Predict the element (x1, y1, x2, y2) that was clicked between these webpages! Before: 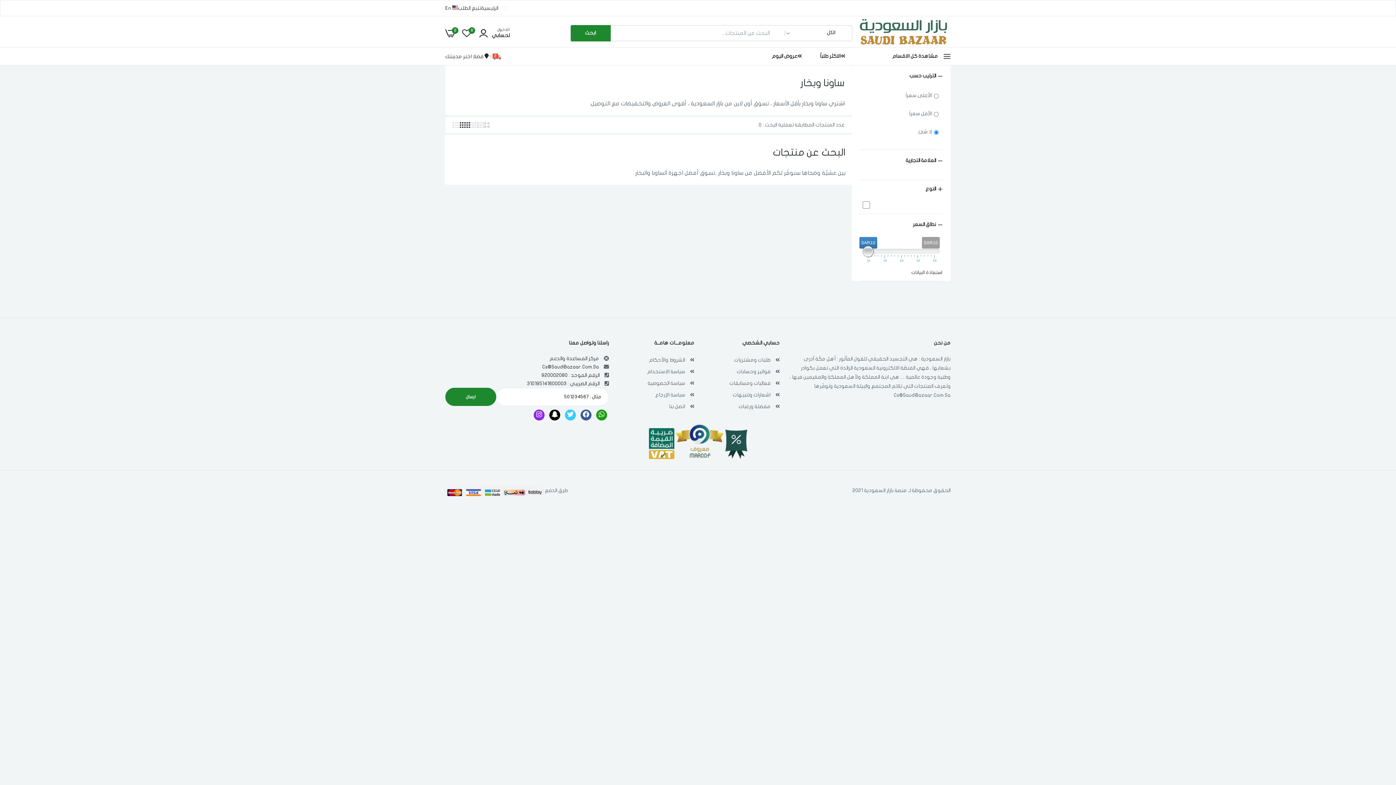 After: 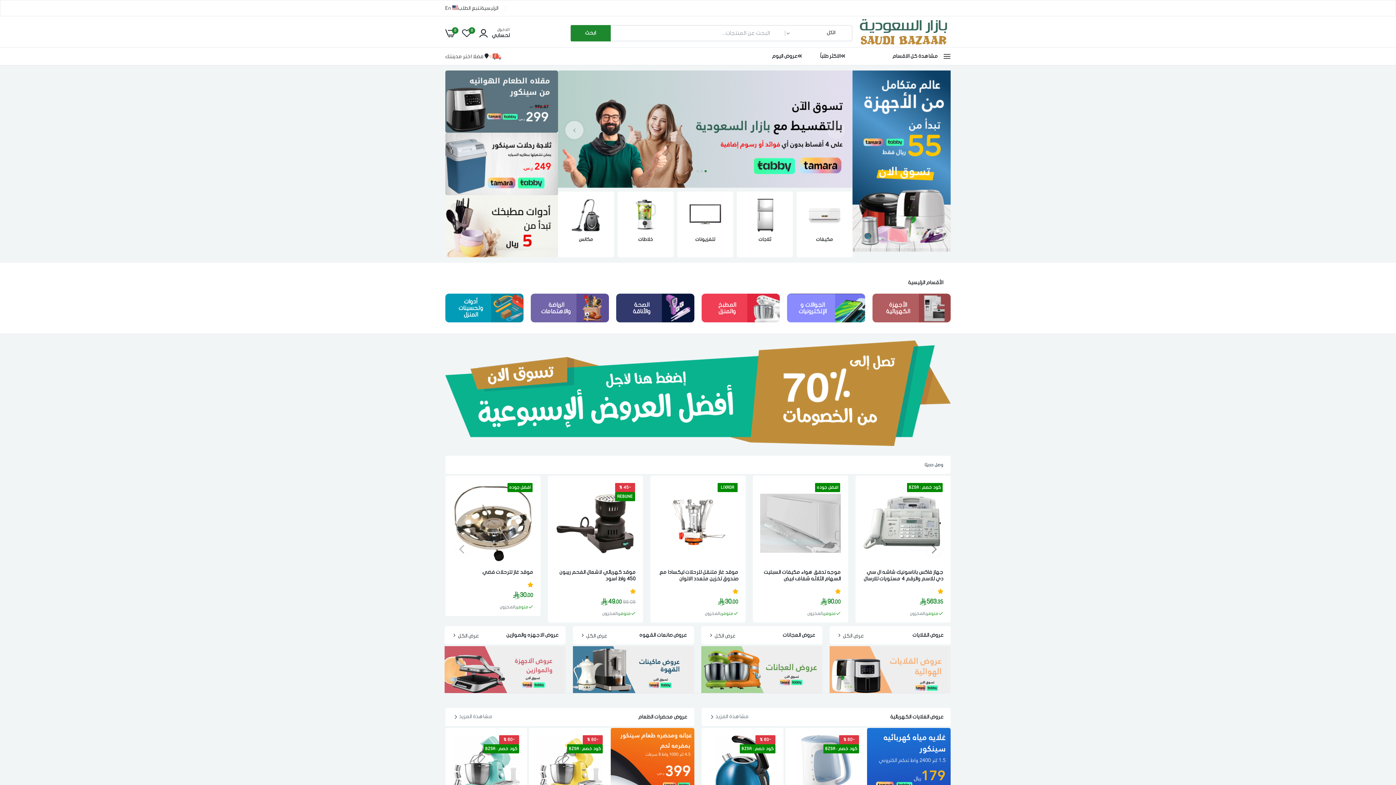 Action: label: بازار السعودية | تسوق اون لاين في أي مكان , Saudi Bazaar bbox: (856, 39, 950, 49)